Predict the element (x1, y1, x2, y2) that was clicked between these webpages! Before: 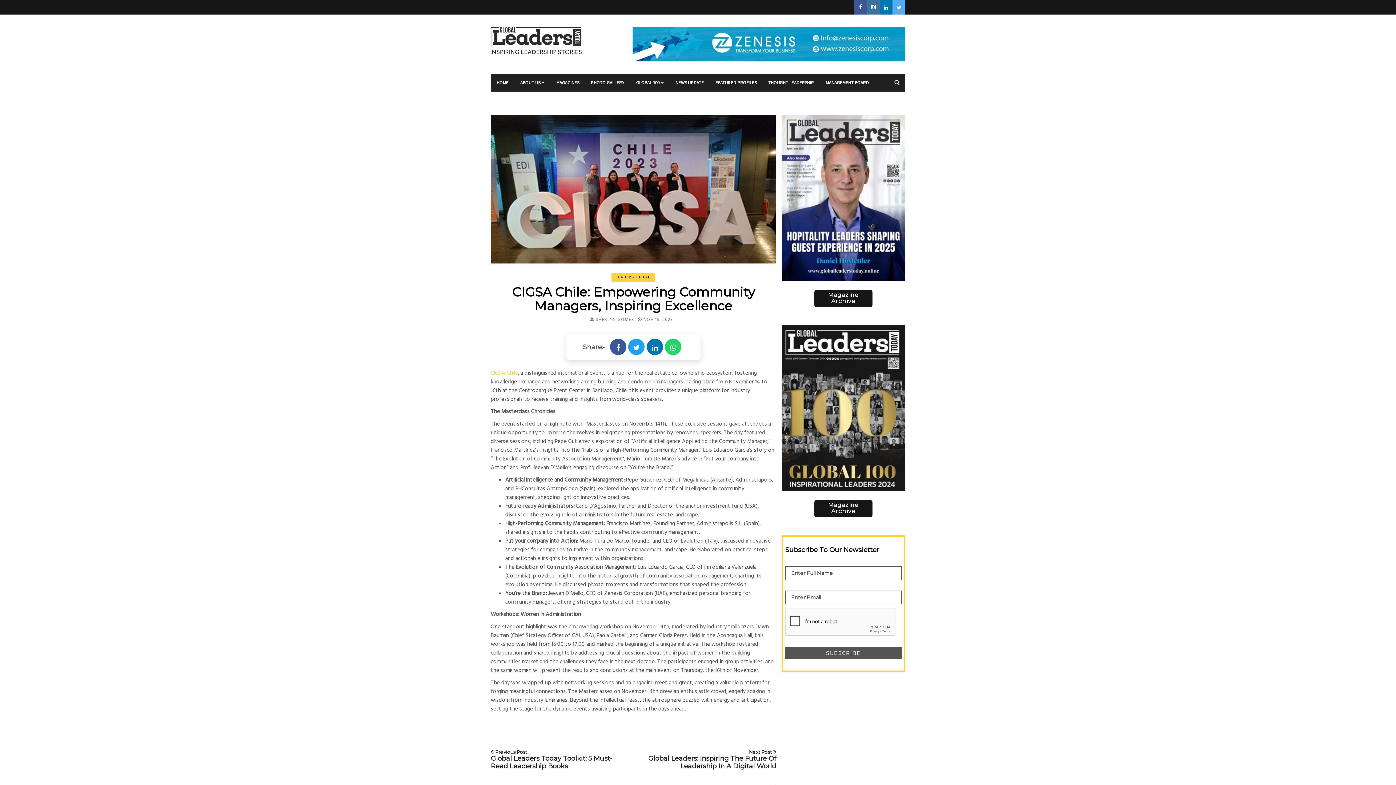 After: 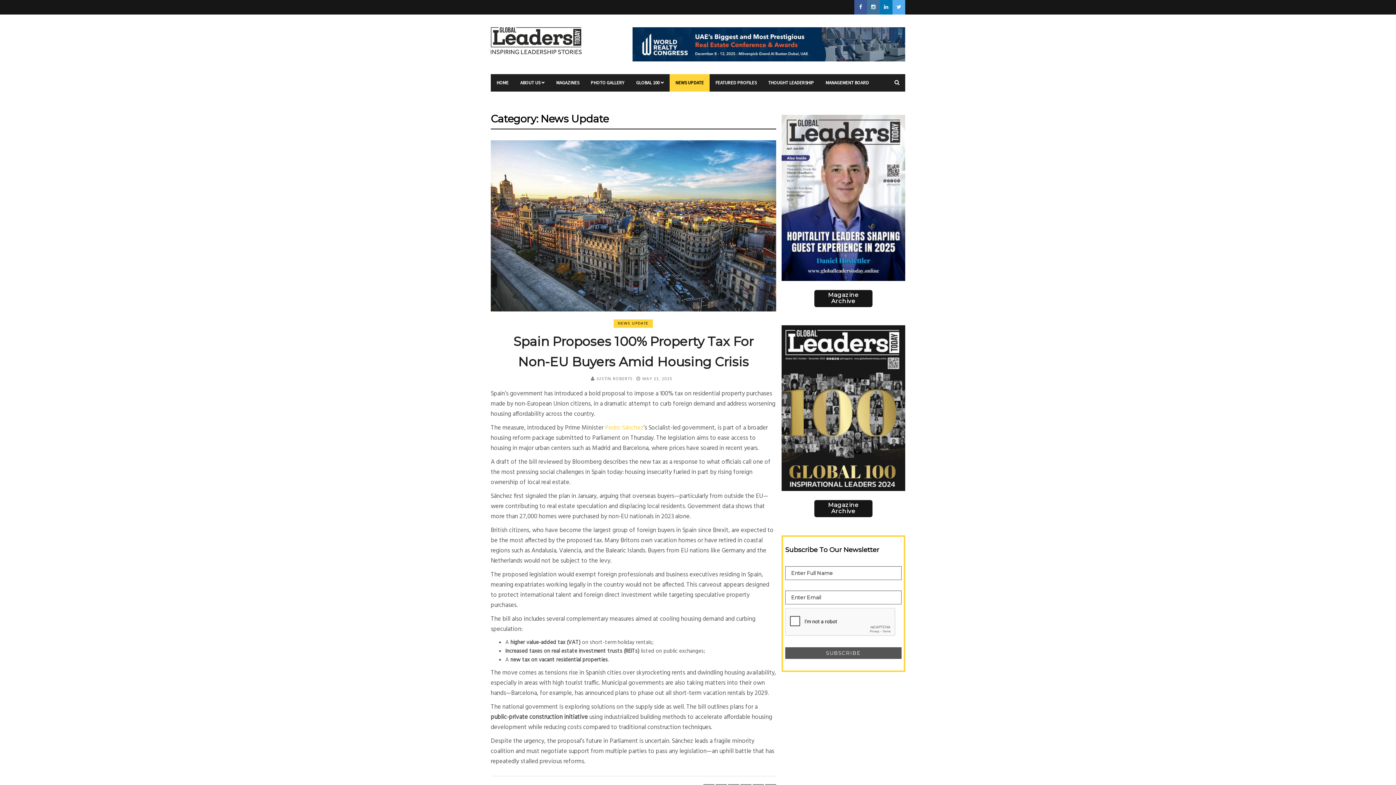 Action: label: NEWS UPDATE bbox: (669, 74, 709, 91)